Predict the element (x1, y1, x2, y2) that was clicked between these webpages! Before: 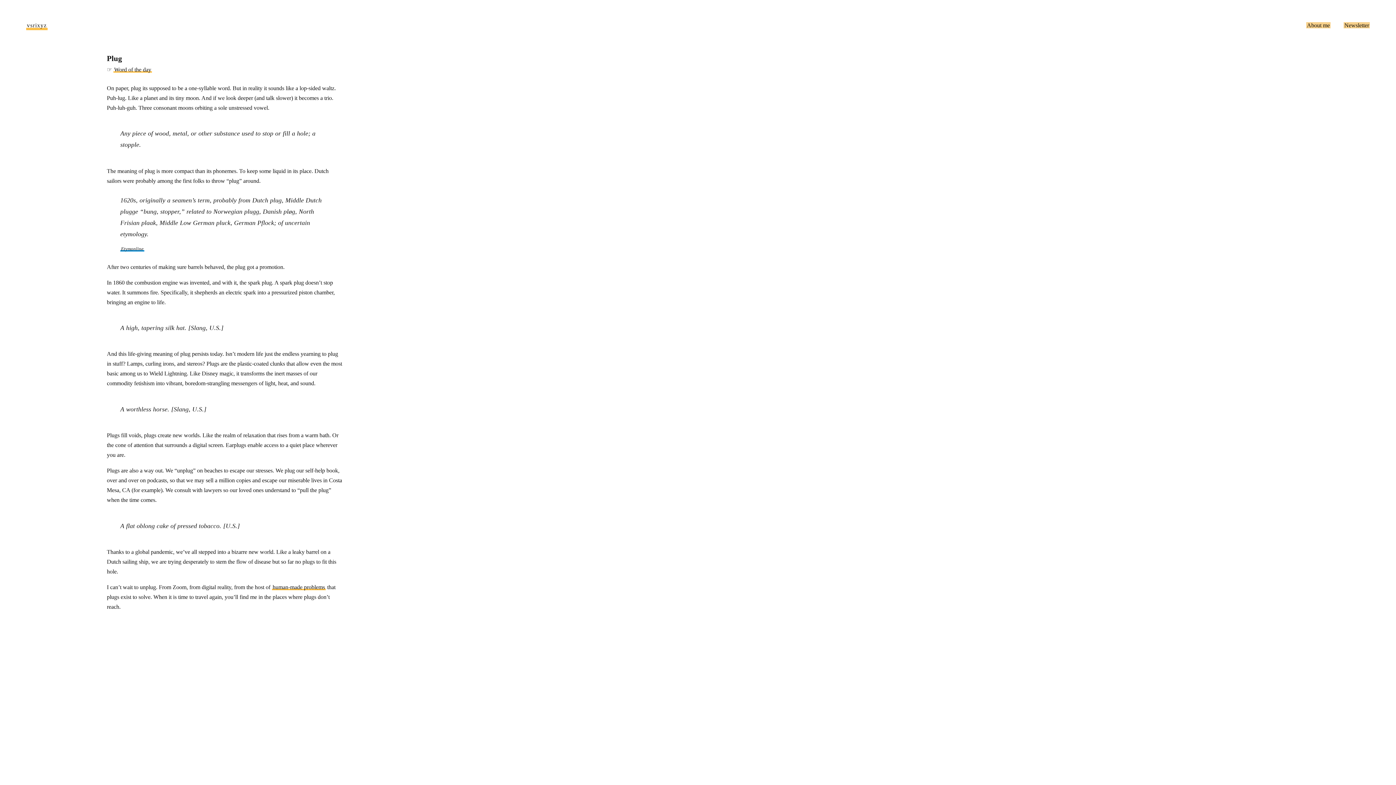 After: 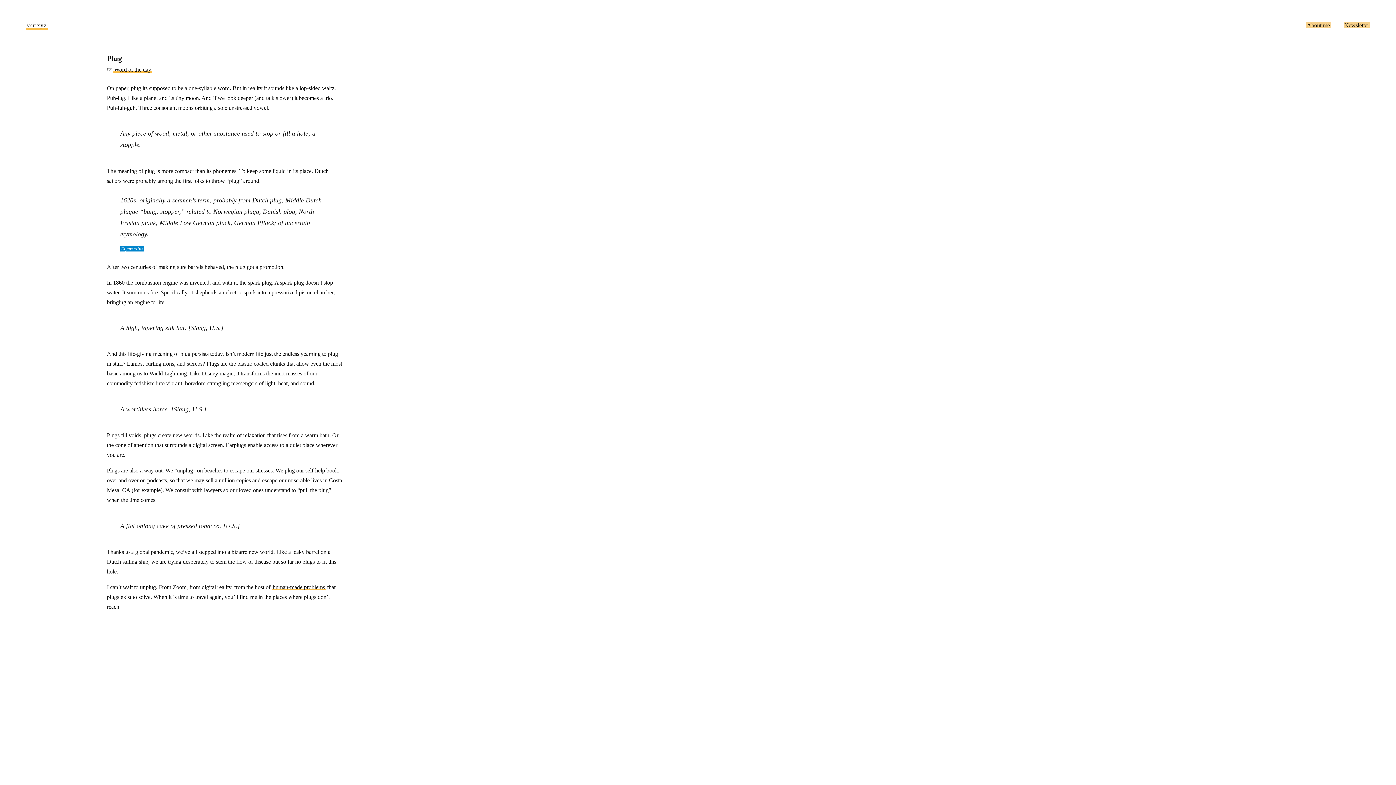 Action: bbox: (120, 246, 144, 251) label: Etymonline